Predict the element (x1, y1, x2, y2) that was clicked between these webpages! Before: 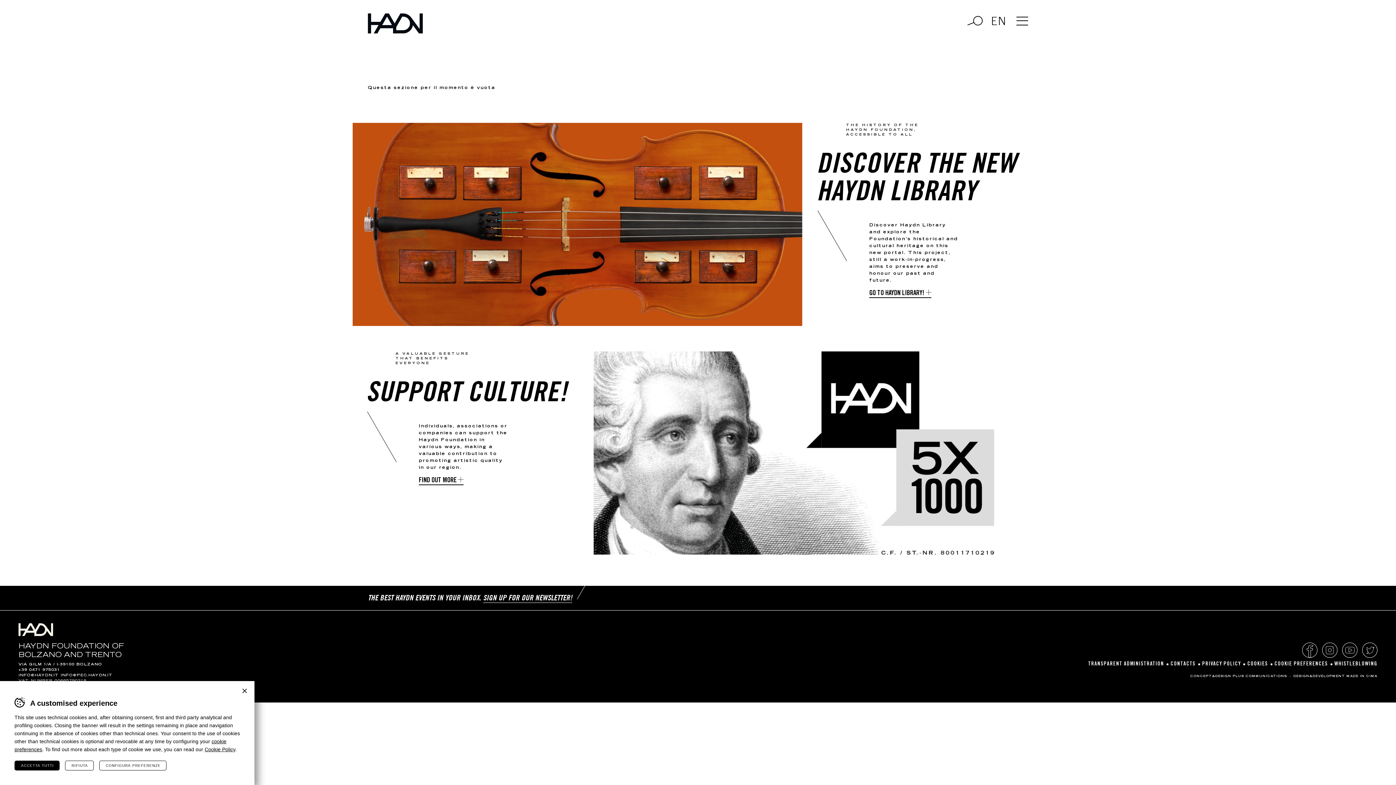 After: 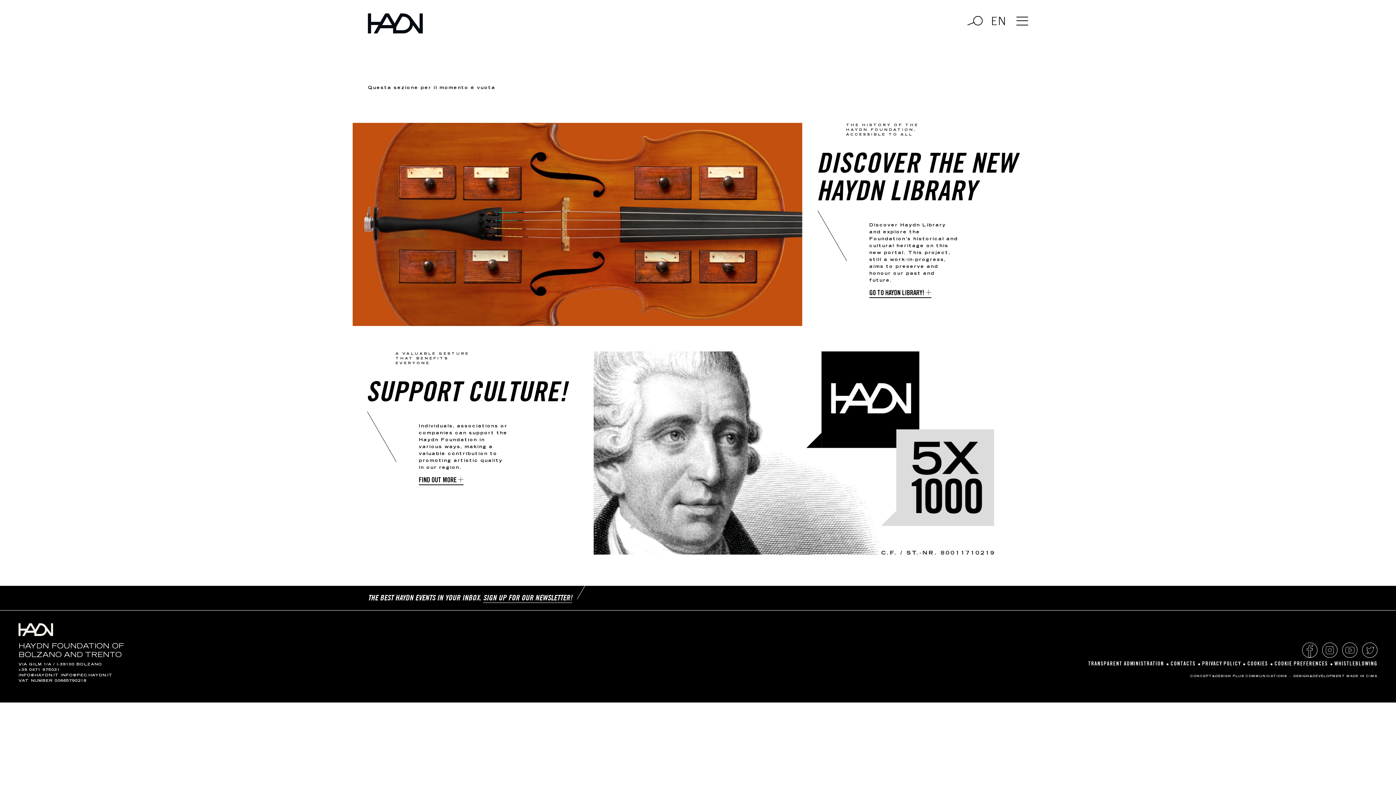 Action: bbox: (65, 761, 93, 770) label: RIFIUTA